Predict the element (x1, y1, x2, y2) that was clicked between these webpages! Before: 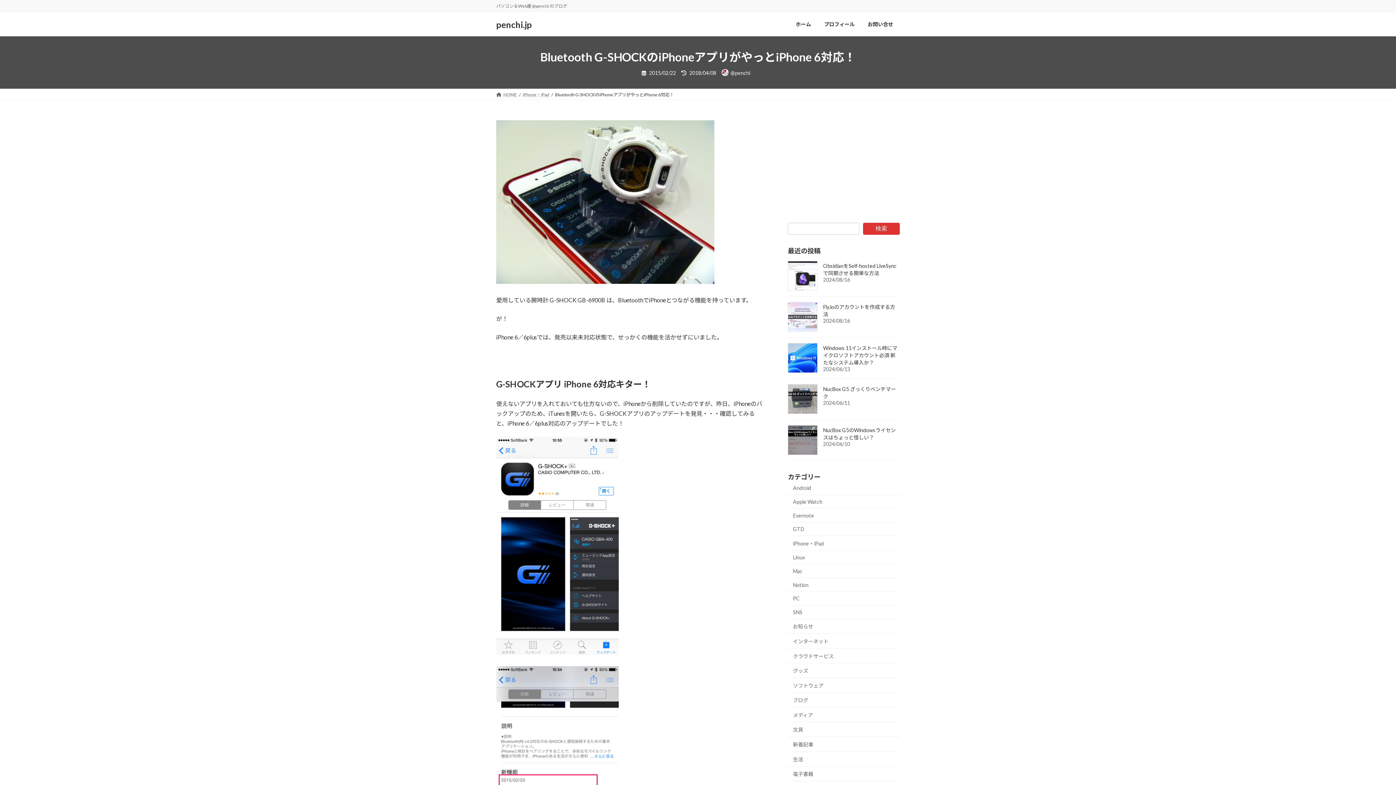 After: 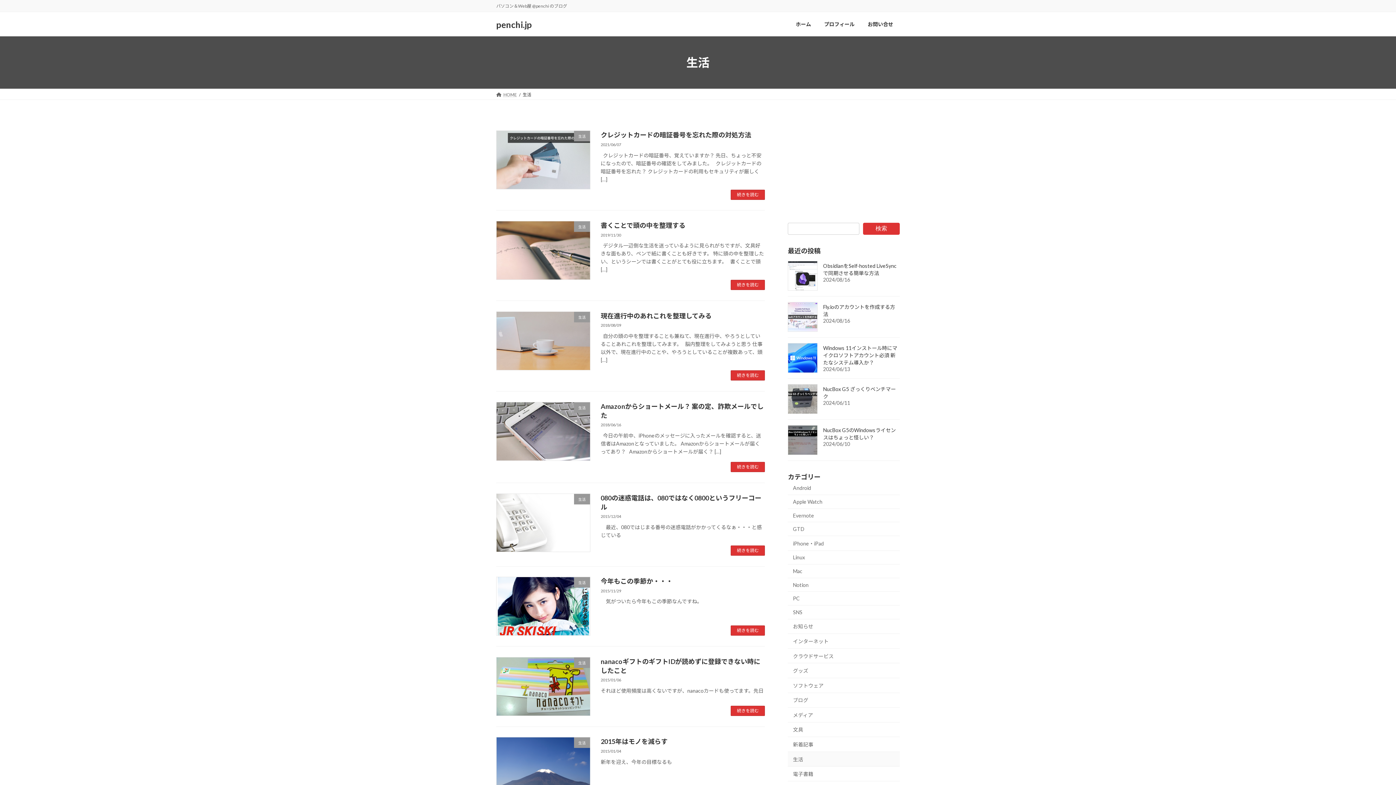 Action: bbox: (788, 752, 900, 767) label: 生活